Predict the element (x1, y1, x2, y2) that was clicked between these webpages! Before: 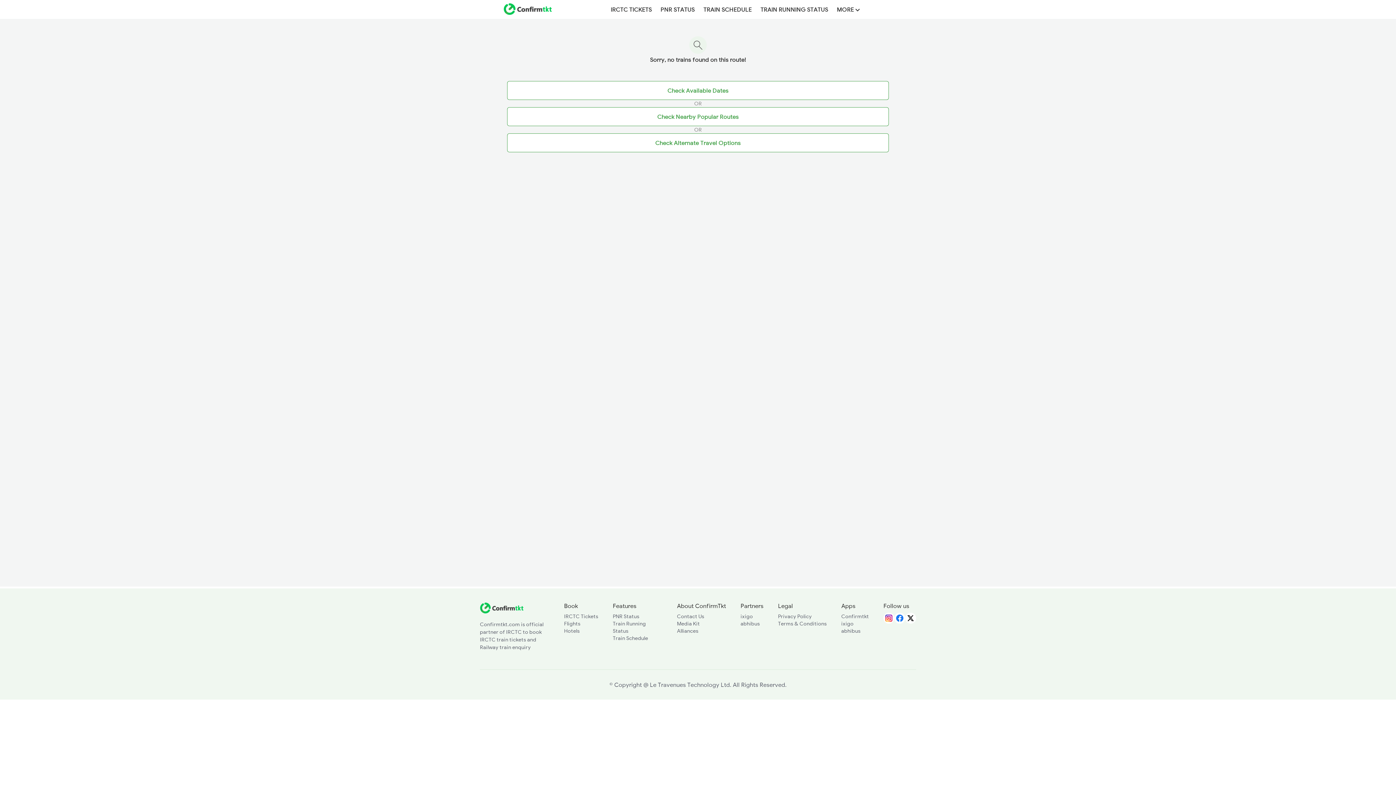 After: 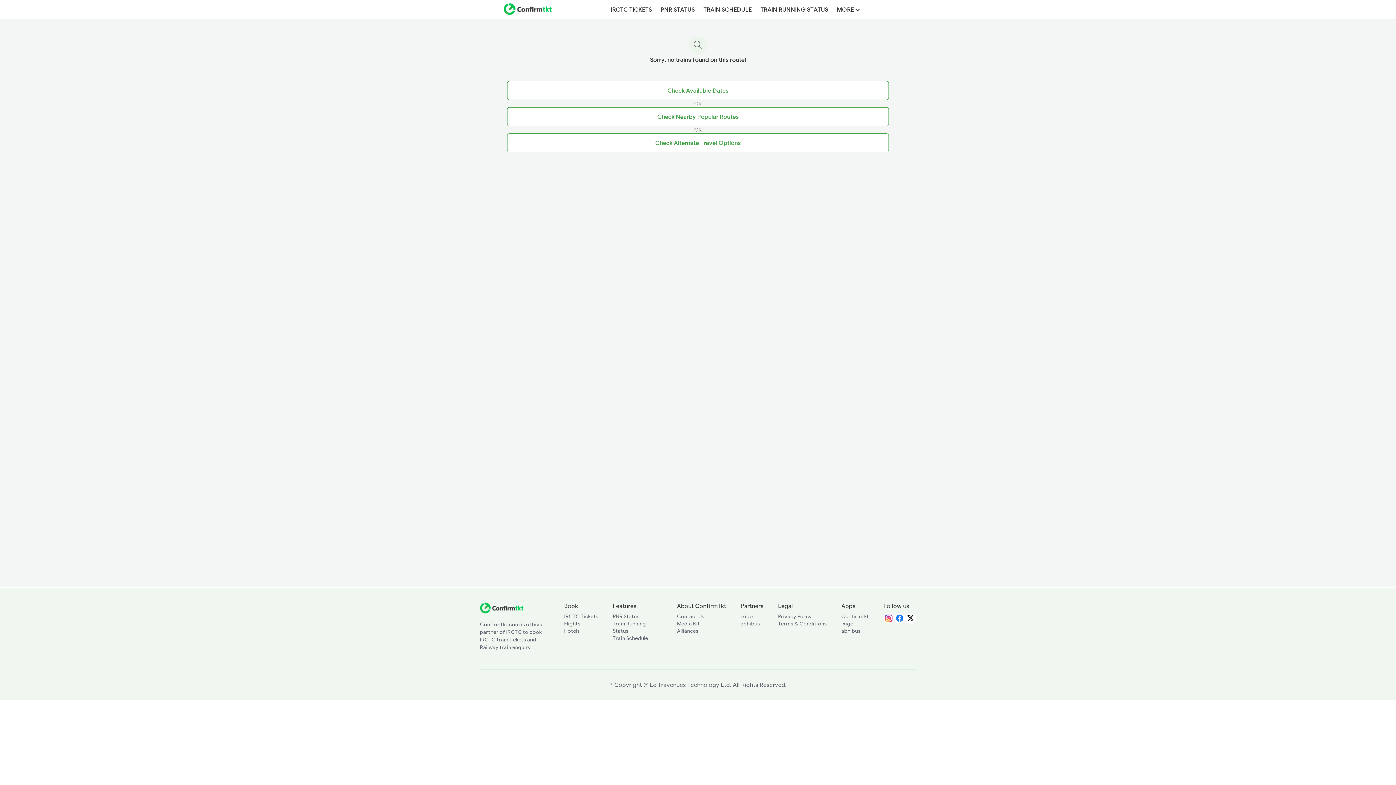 Action: bbox: (883, 613, 894, 625)